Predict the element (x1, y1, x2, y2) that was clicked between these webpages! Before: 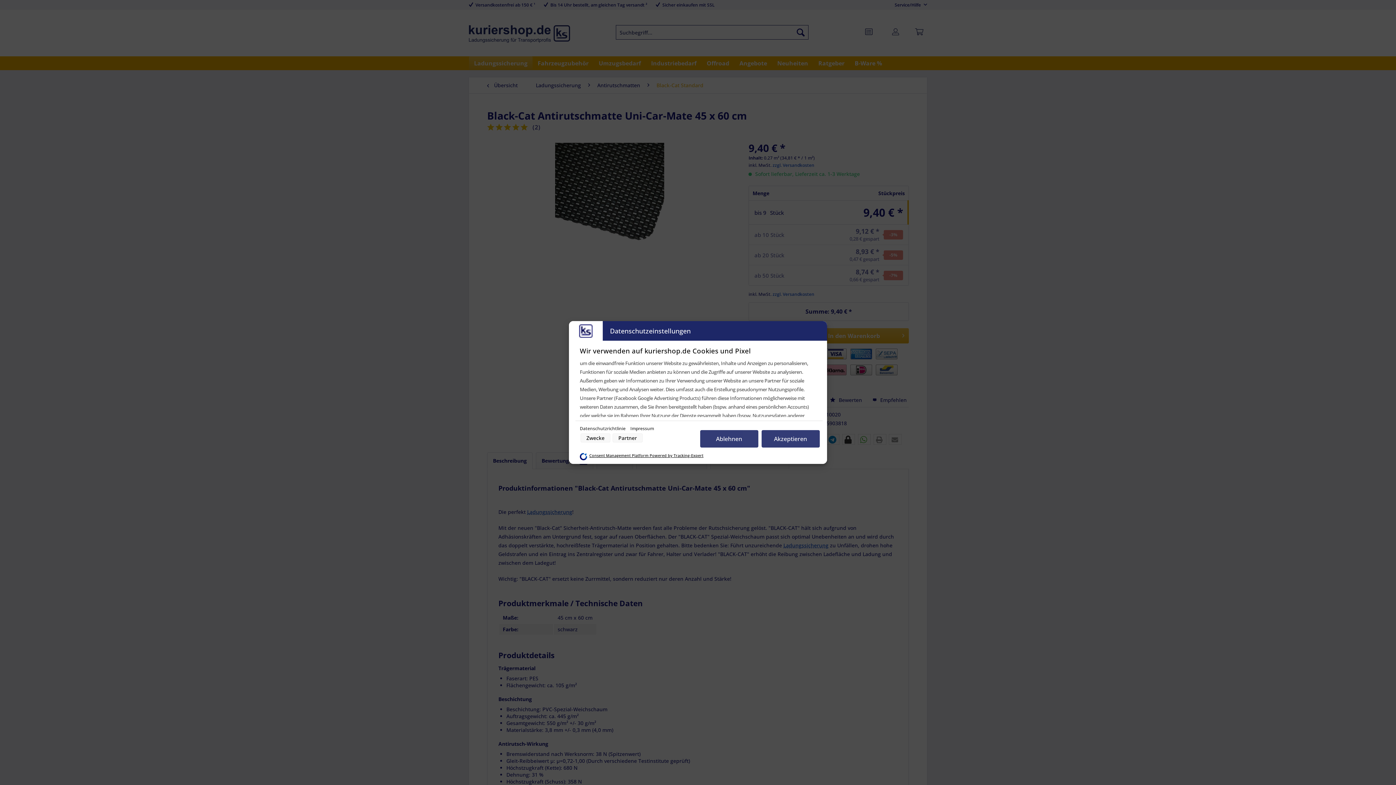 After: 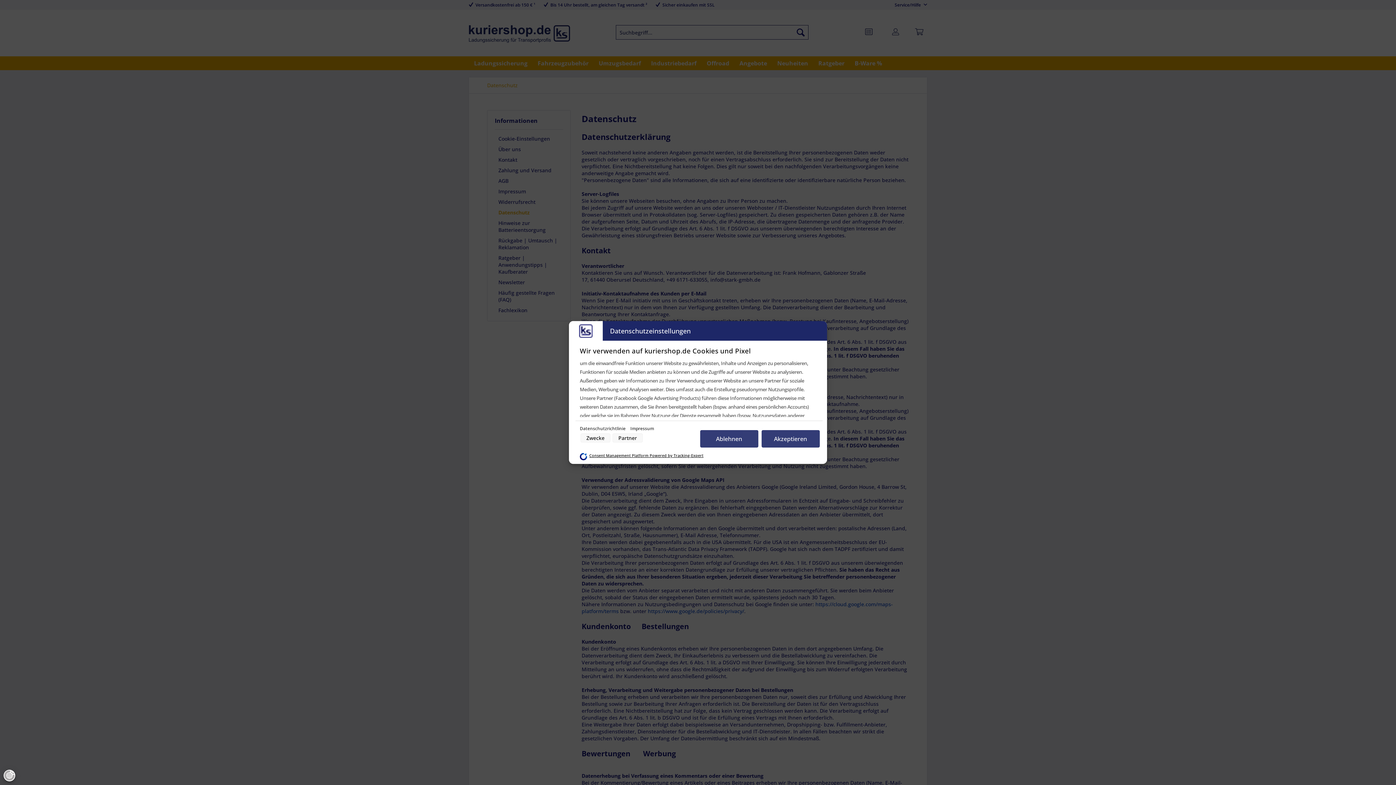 Action: bbox: (580, 425, 626, 431) label: Datenschutzrichtlinie 